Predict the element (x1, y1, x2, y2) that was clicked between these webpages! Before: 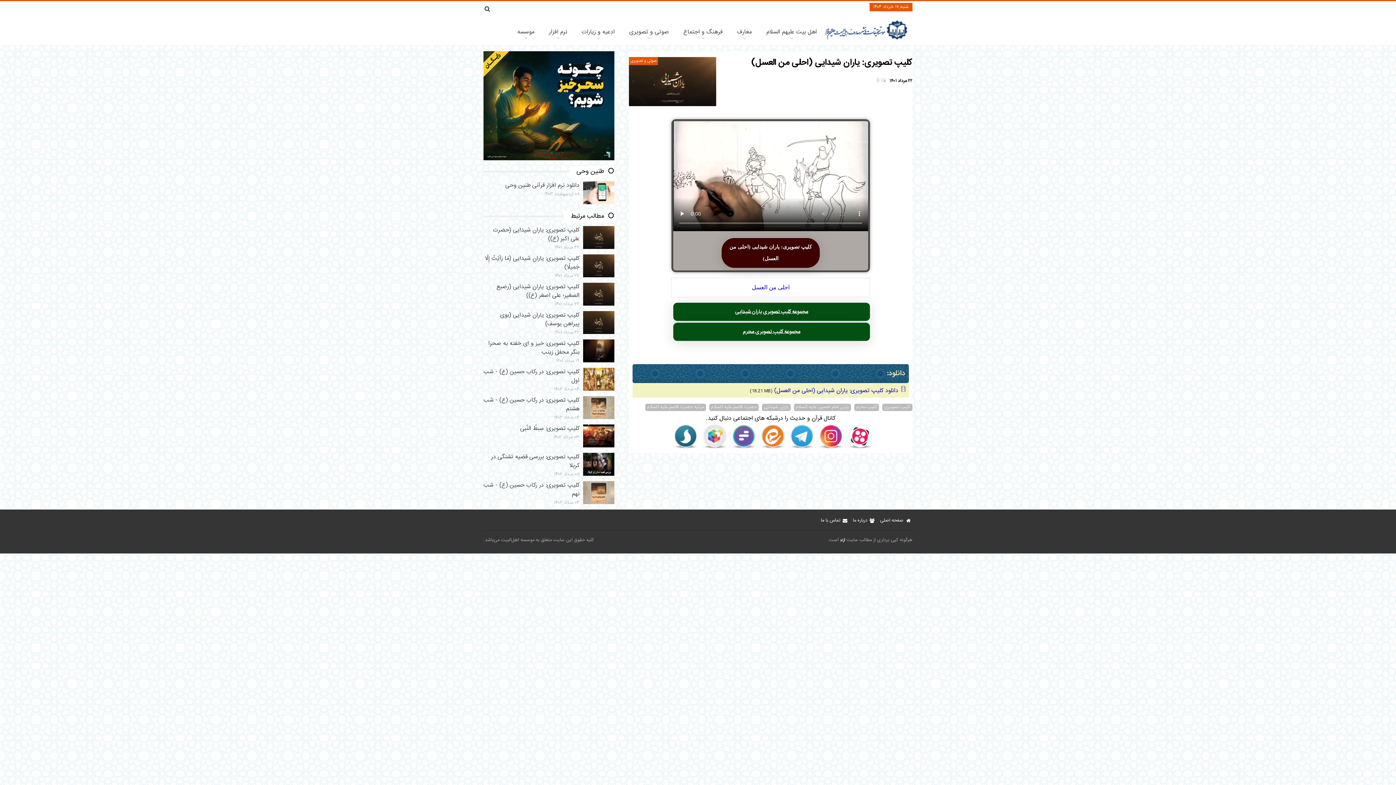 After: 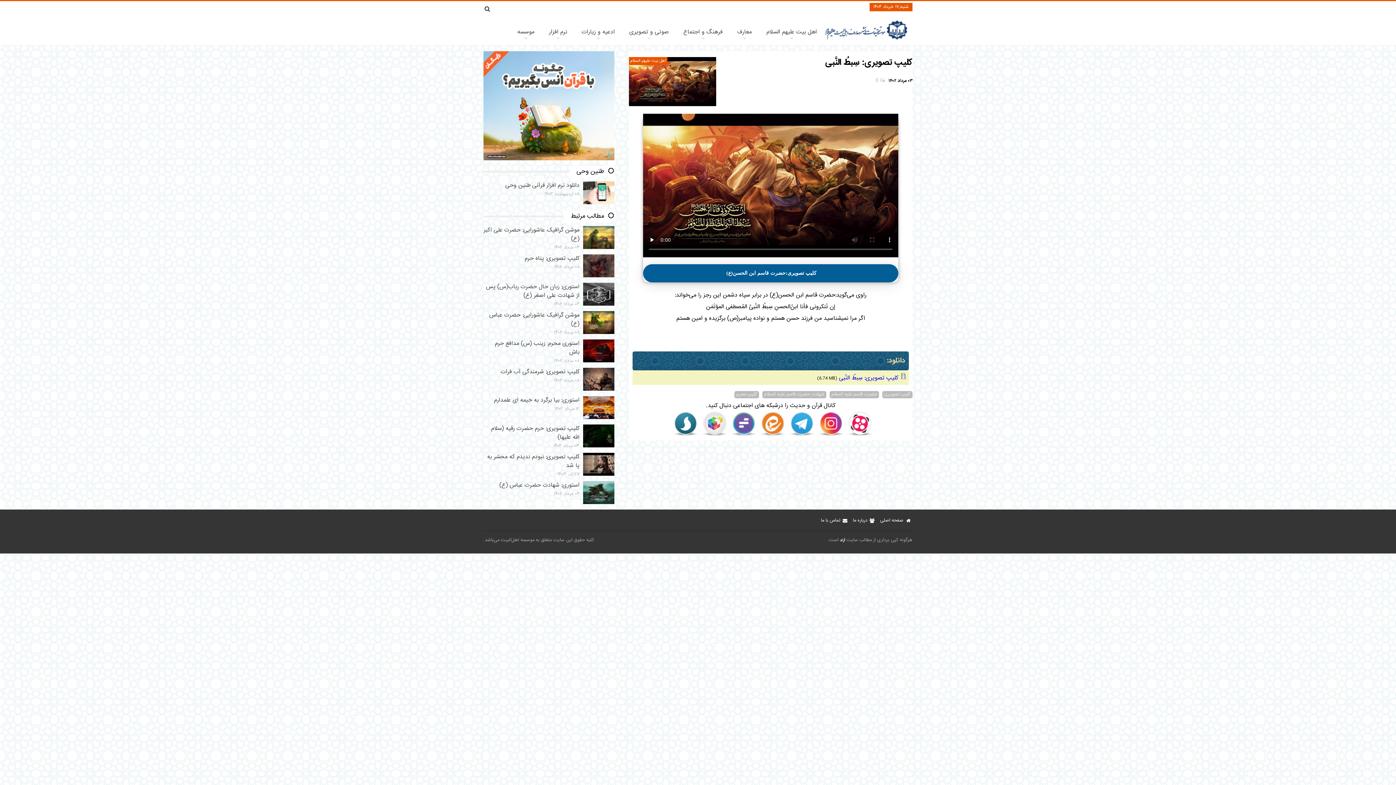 Action: bbox: (483, 424, 614, 447) label: کلیپ تصویری: سِبطُ النَّبی
۰۳ مرداد ۱۴۰۲